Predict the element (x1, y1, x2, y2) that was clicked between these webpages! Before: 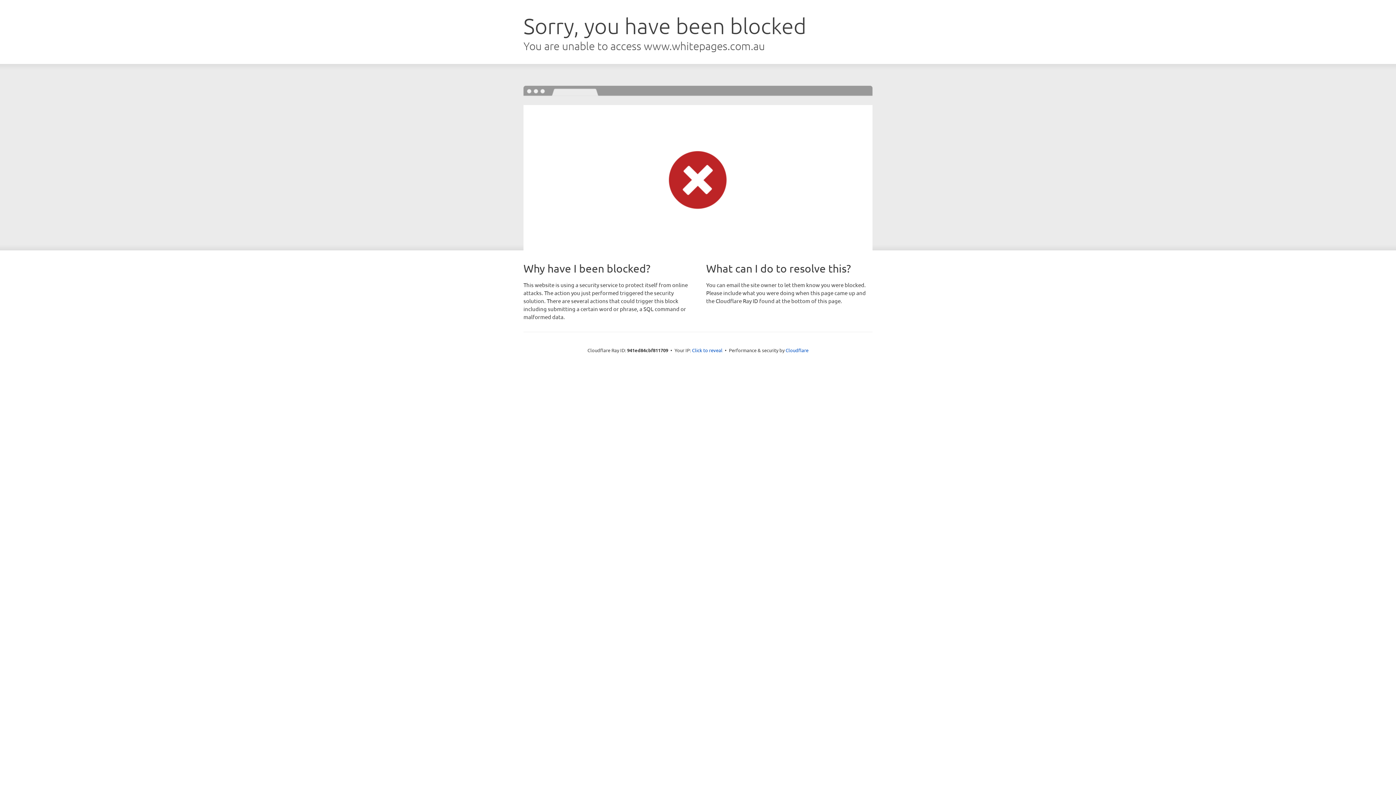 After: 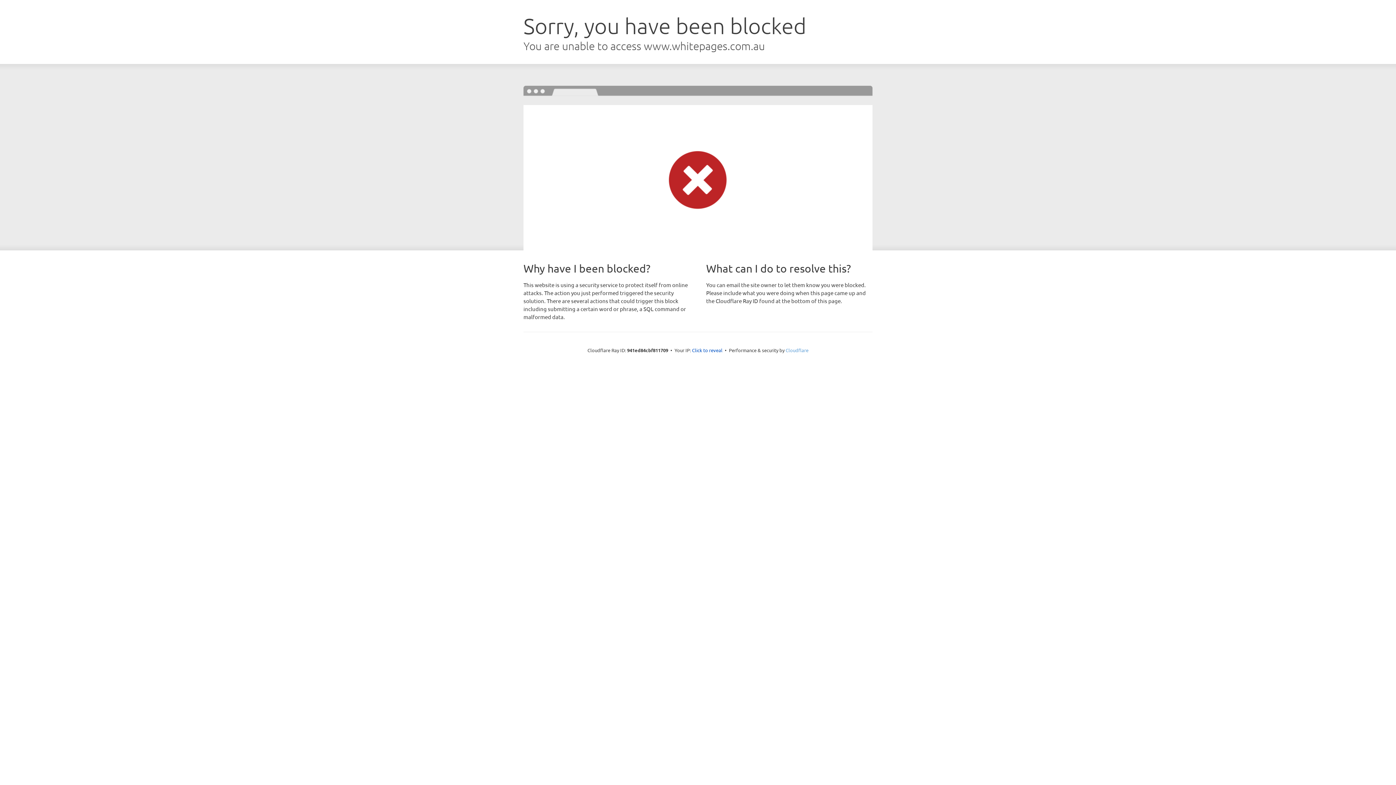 Action: bbox: (785, 347, 808, 353) label: Cloudflare